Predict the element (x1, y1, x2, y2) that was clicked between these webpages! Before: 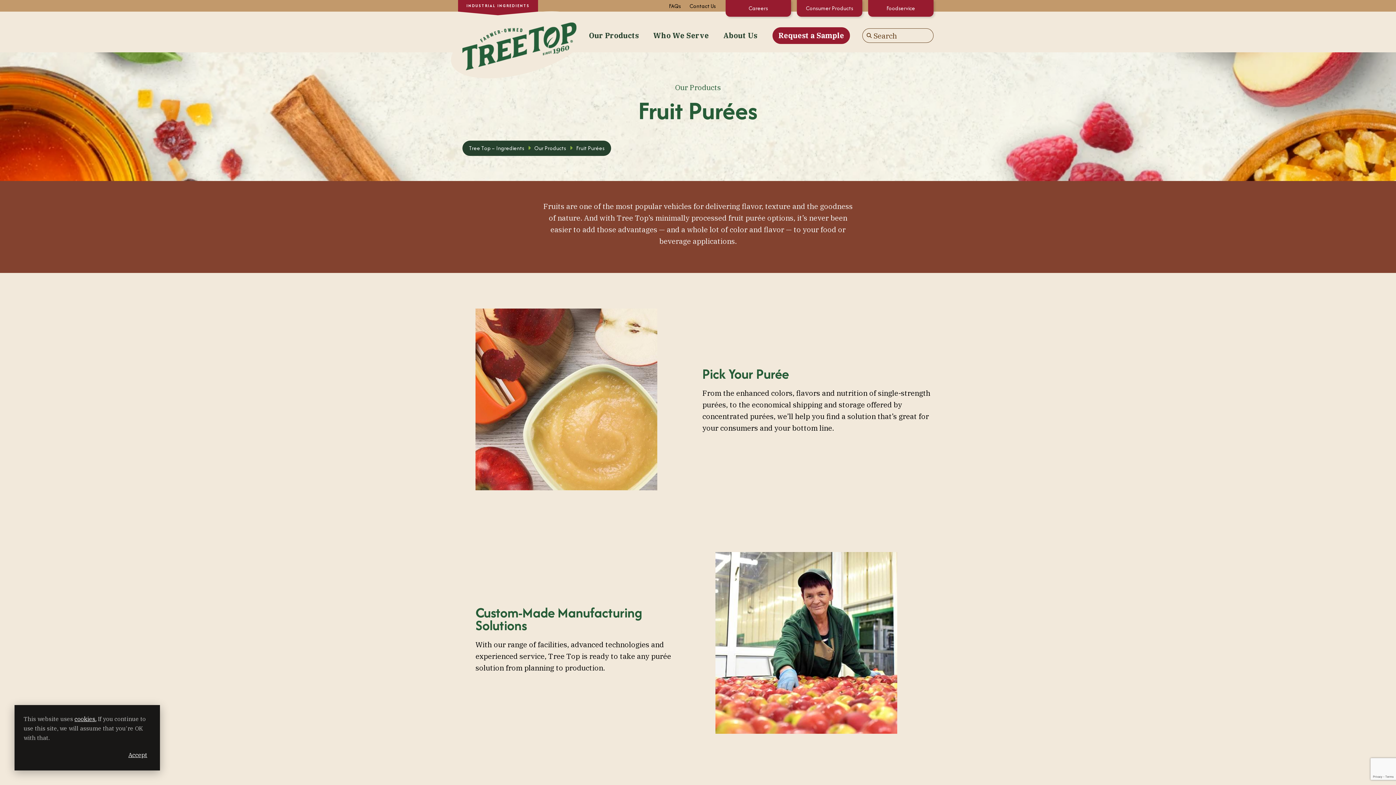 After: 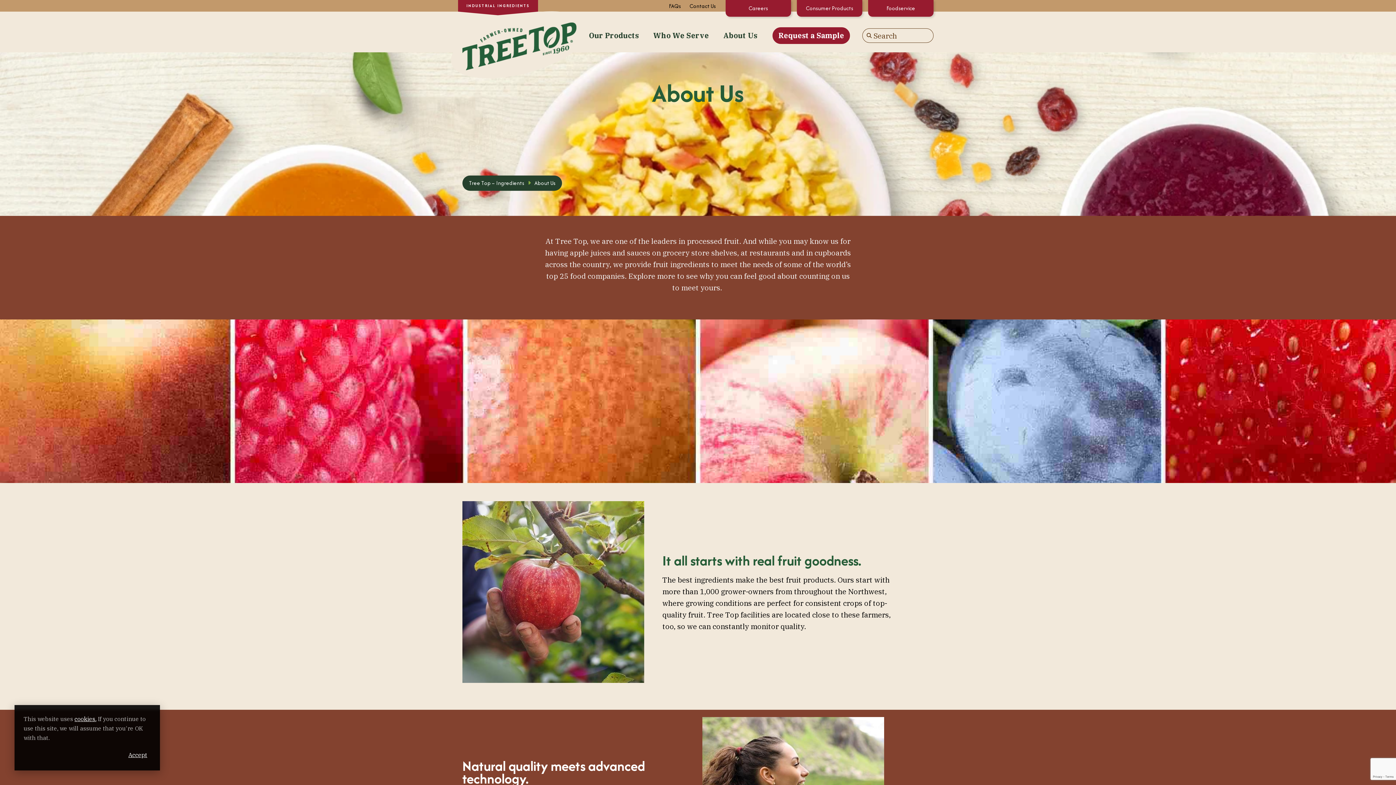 Action: bbox: (723, 32, 757, 39) label: About Us